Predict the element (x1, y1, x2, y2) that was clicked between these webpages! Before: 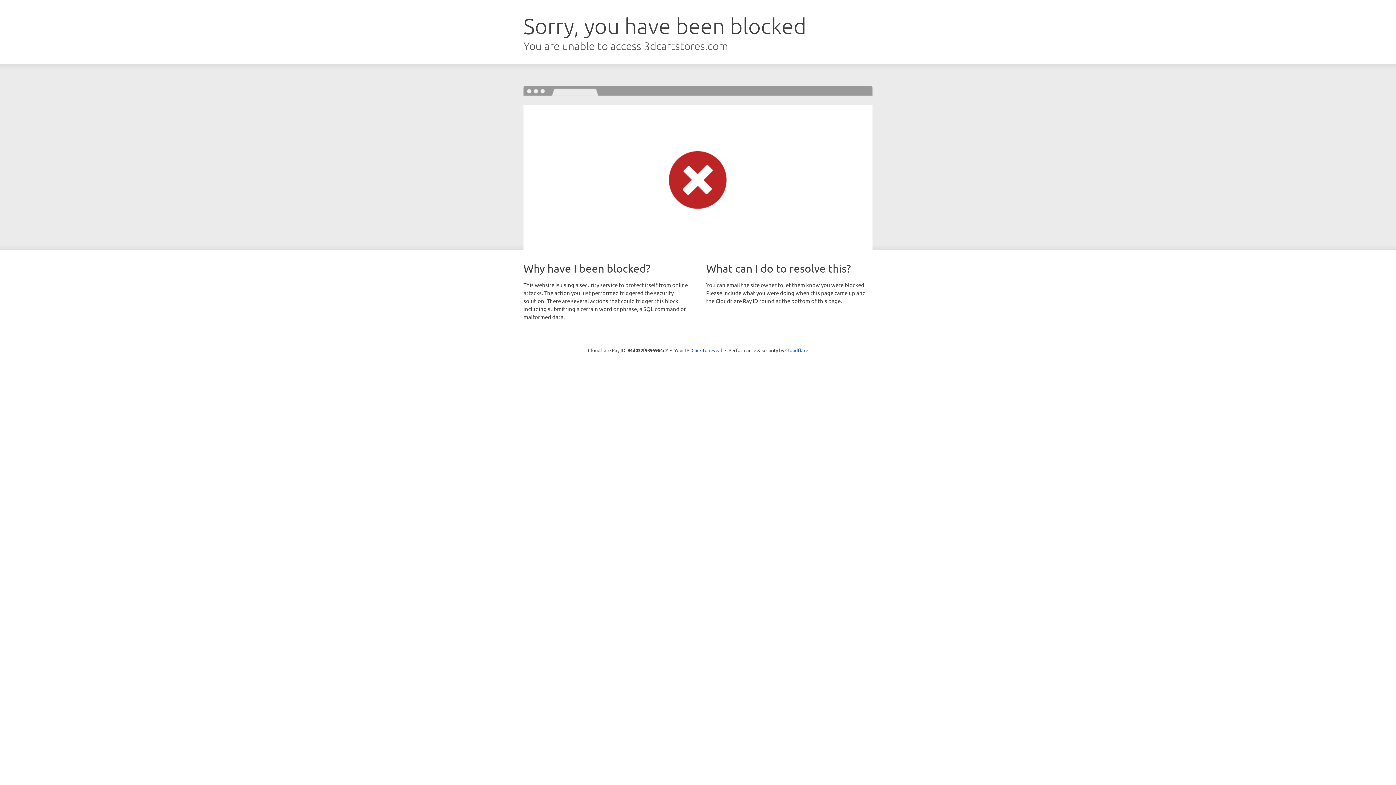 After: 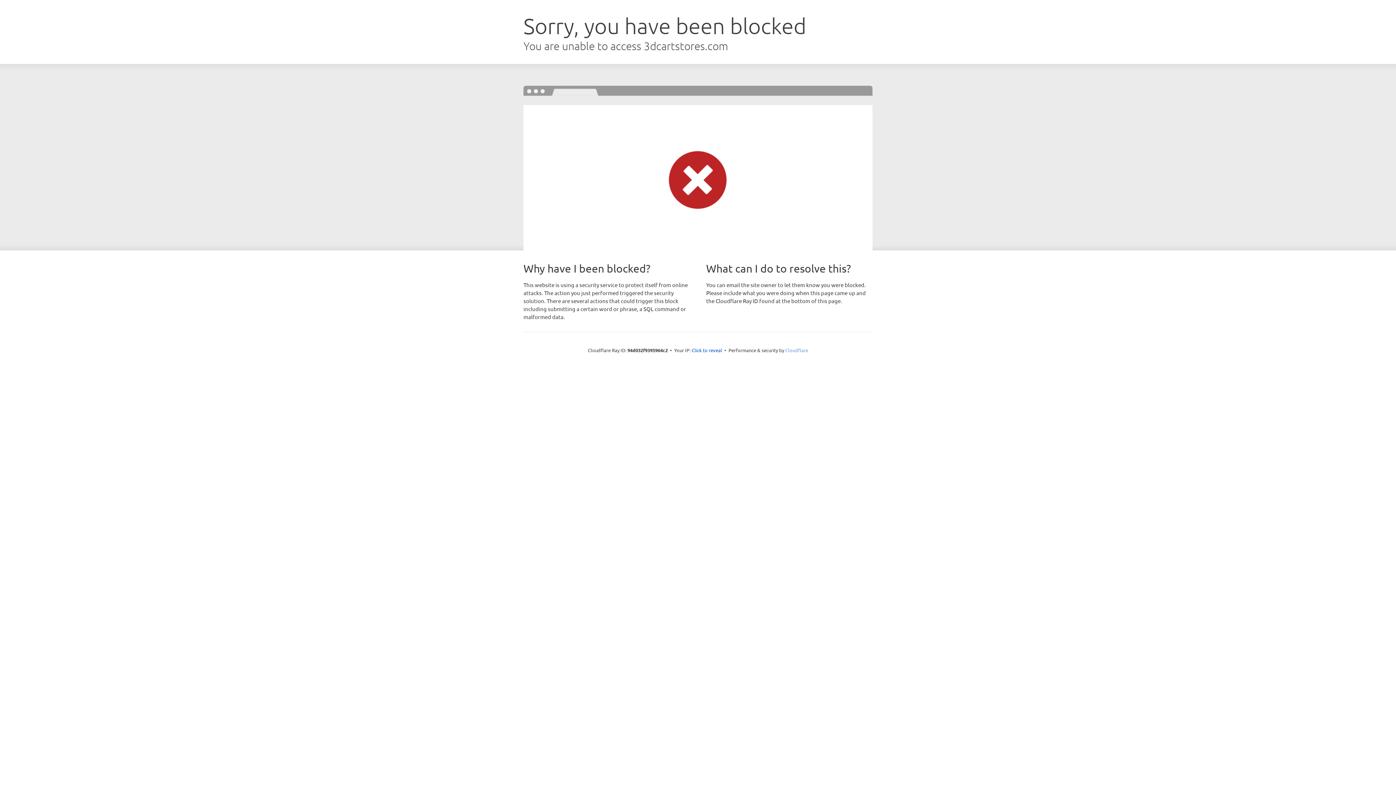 Action: bbox: (785, 347, 808, 353) label: Cloudflare